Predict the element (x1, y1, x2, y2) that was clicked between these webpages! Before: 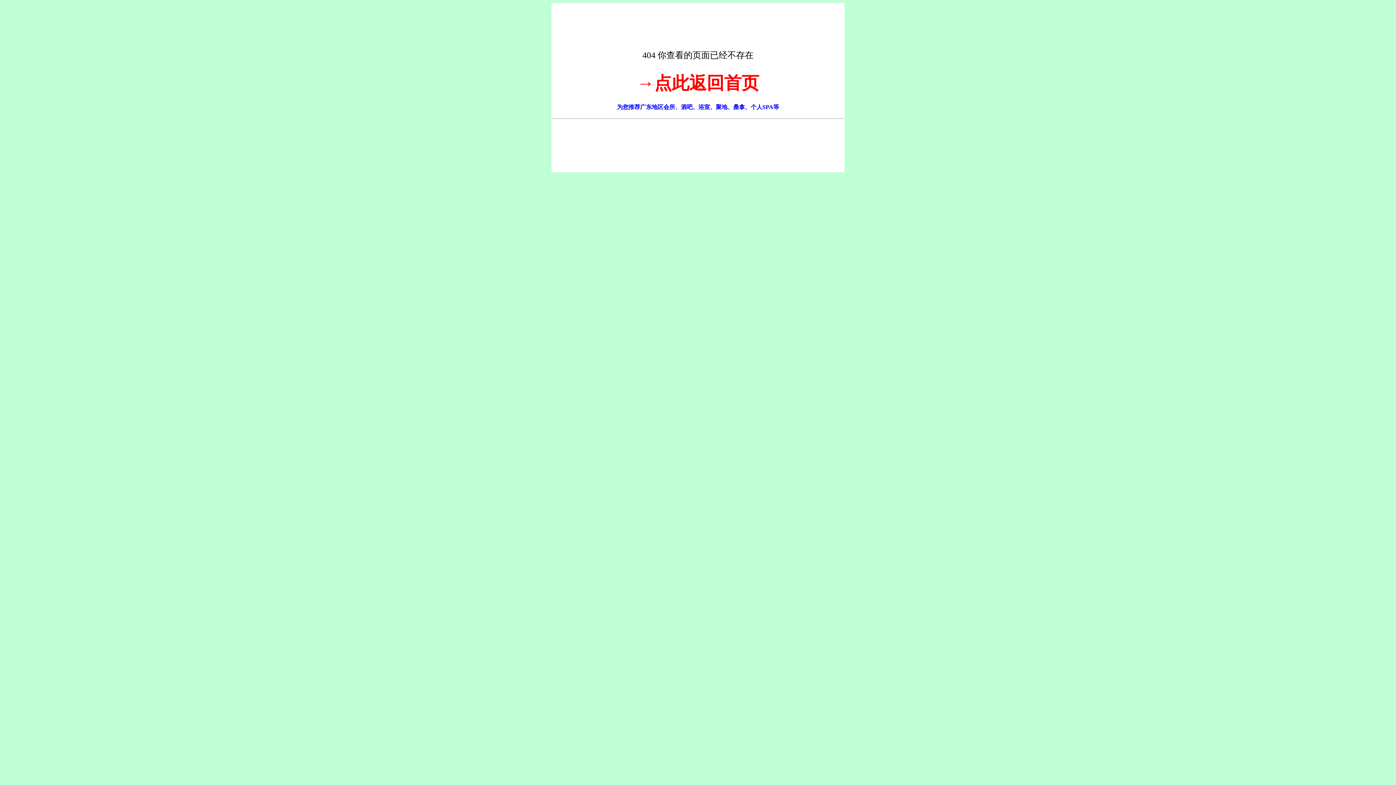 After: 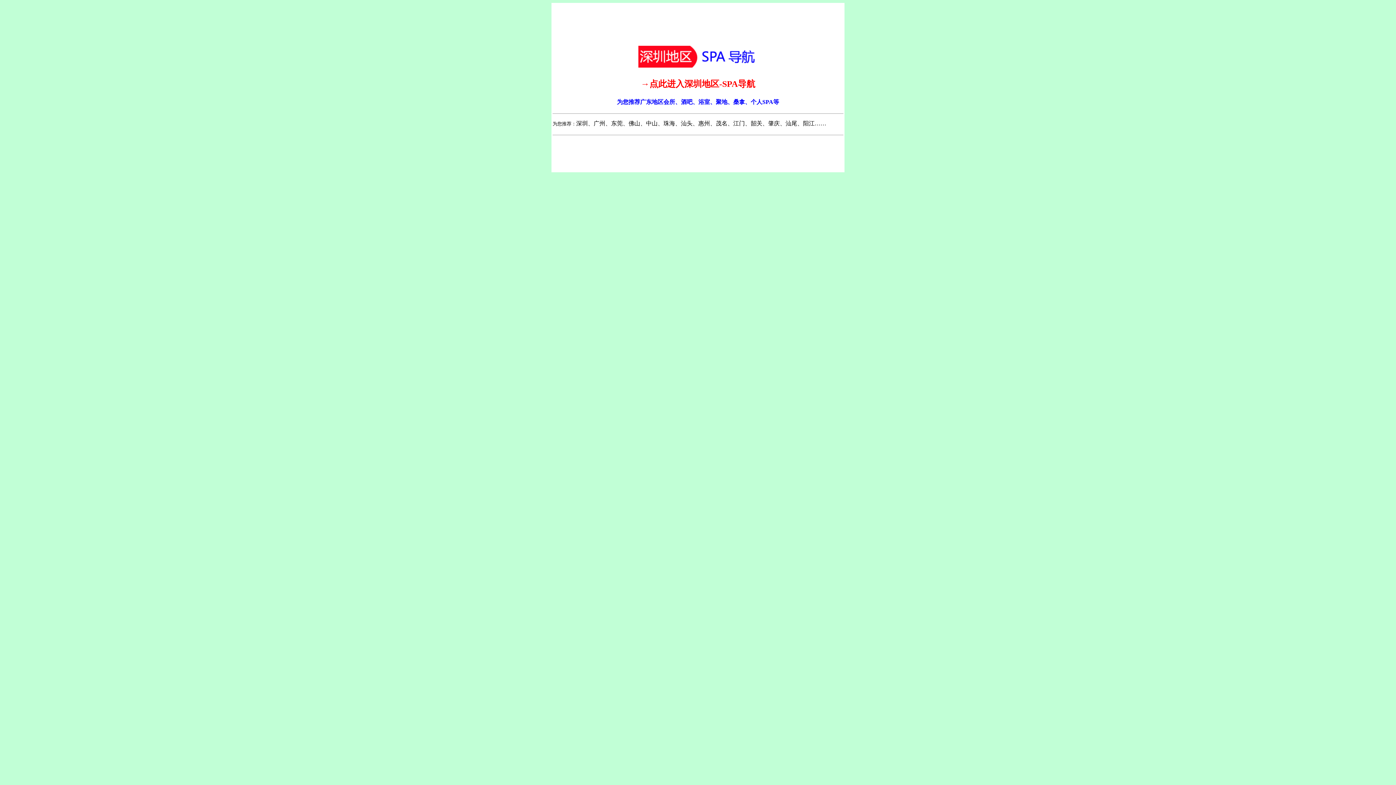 Action: bbox: (637, 81, 759, 90) label: →点此返回首页